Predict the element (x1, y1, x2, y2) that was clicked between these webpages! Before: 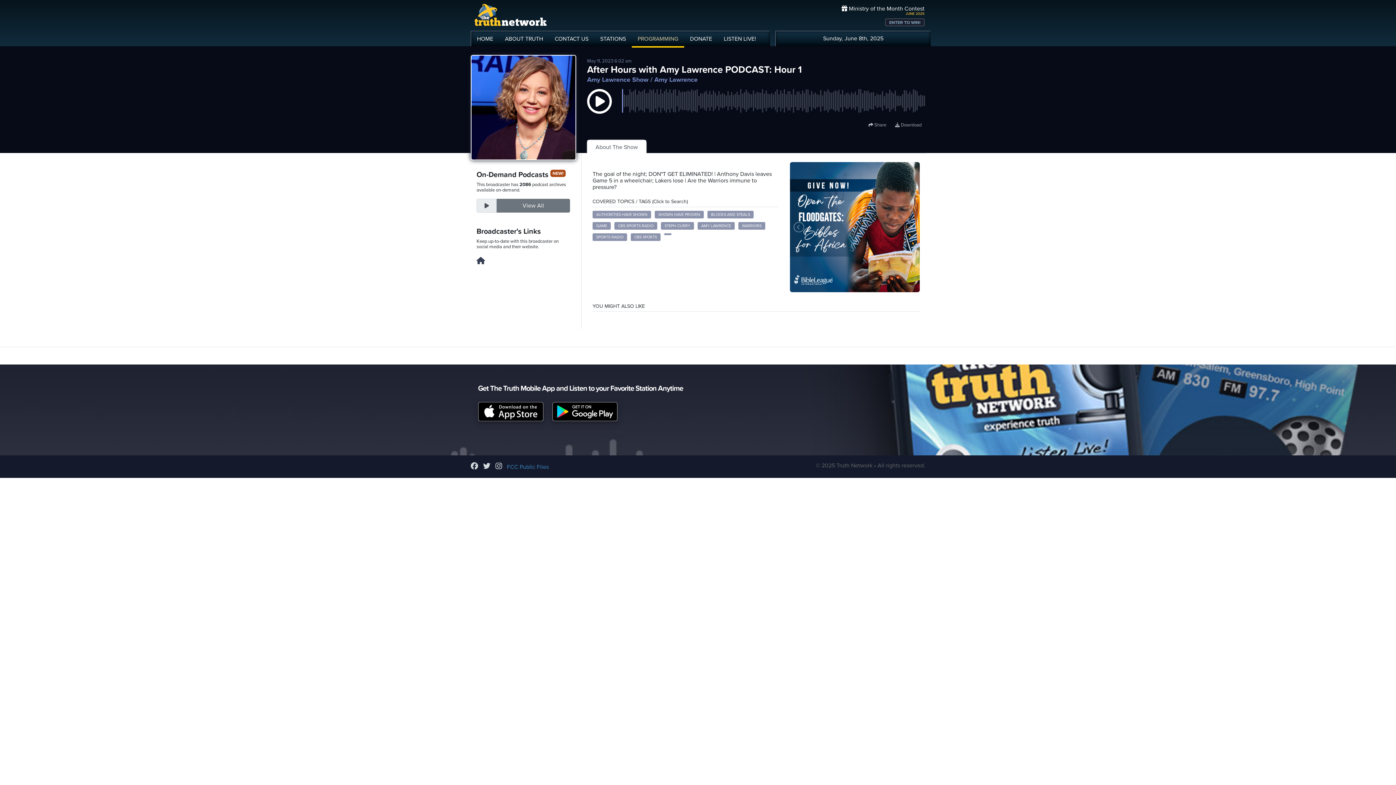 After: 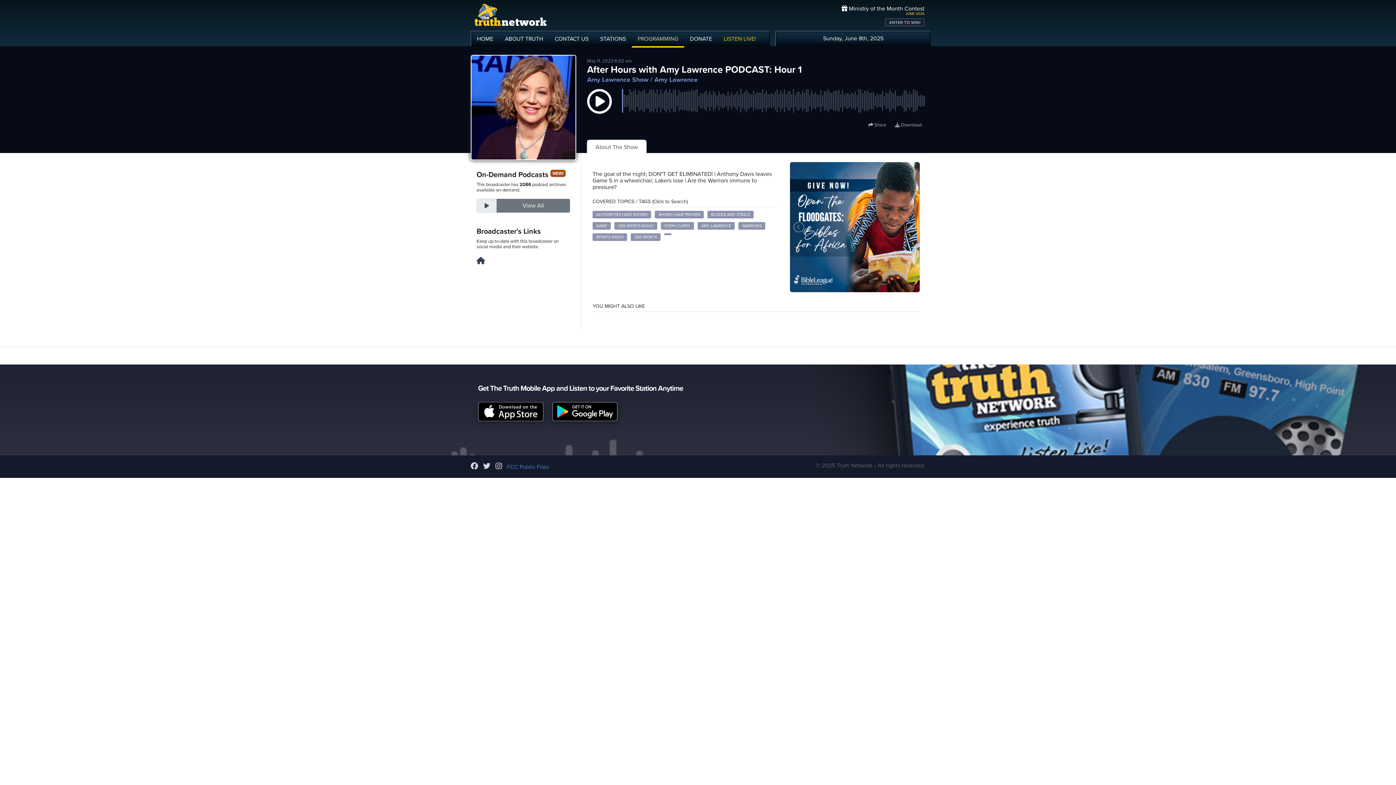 Action: bbox: (718, 32, 762, 46) label: LISTEN LIVE!